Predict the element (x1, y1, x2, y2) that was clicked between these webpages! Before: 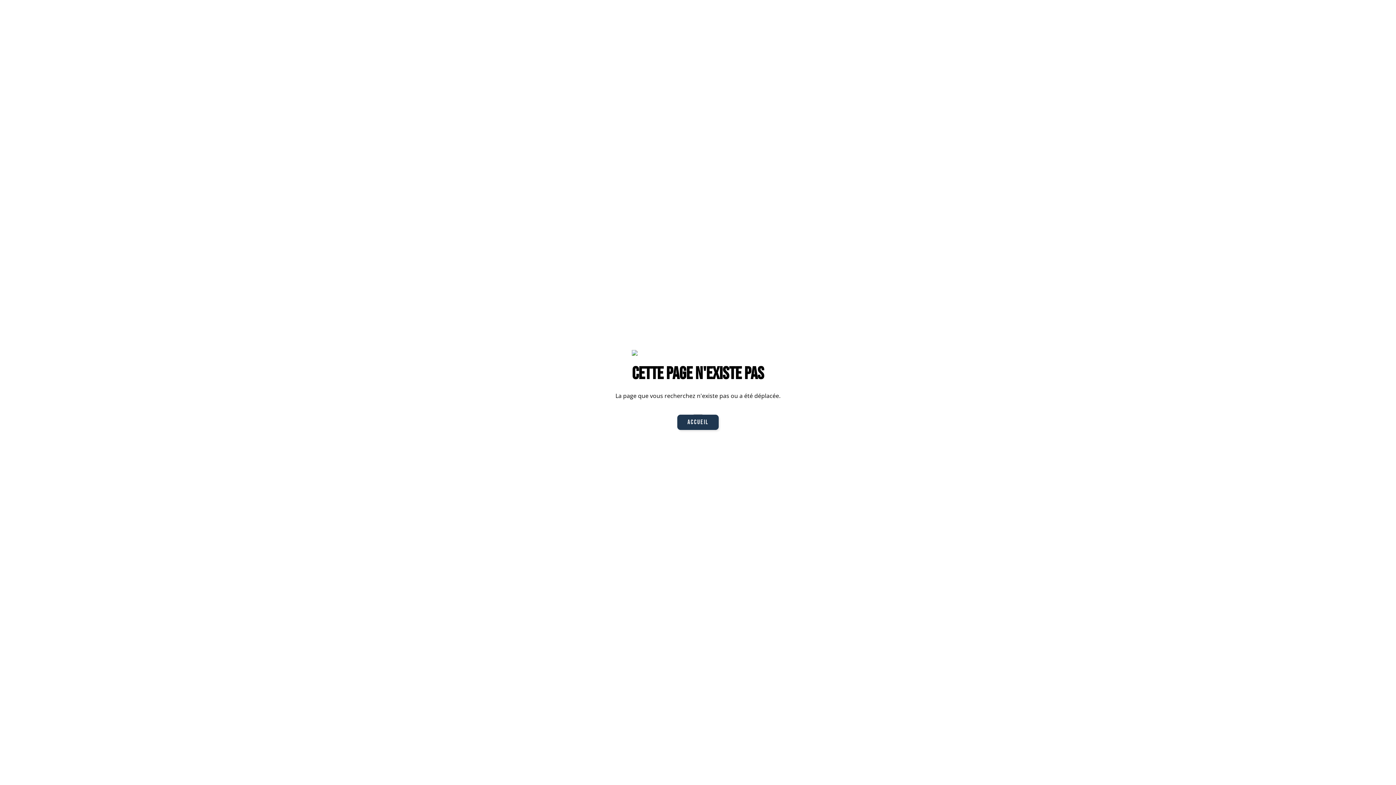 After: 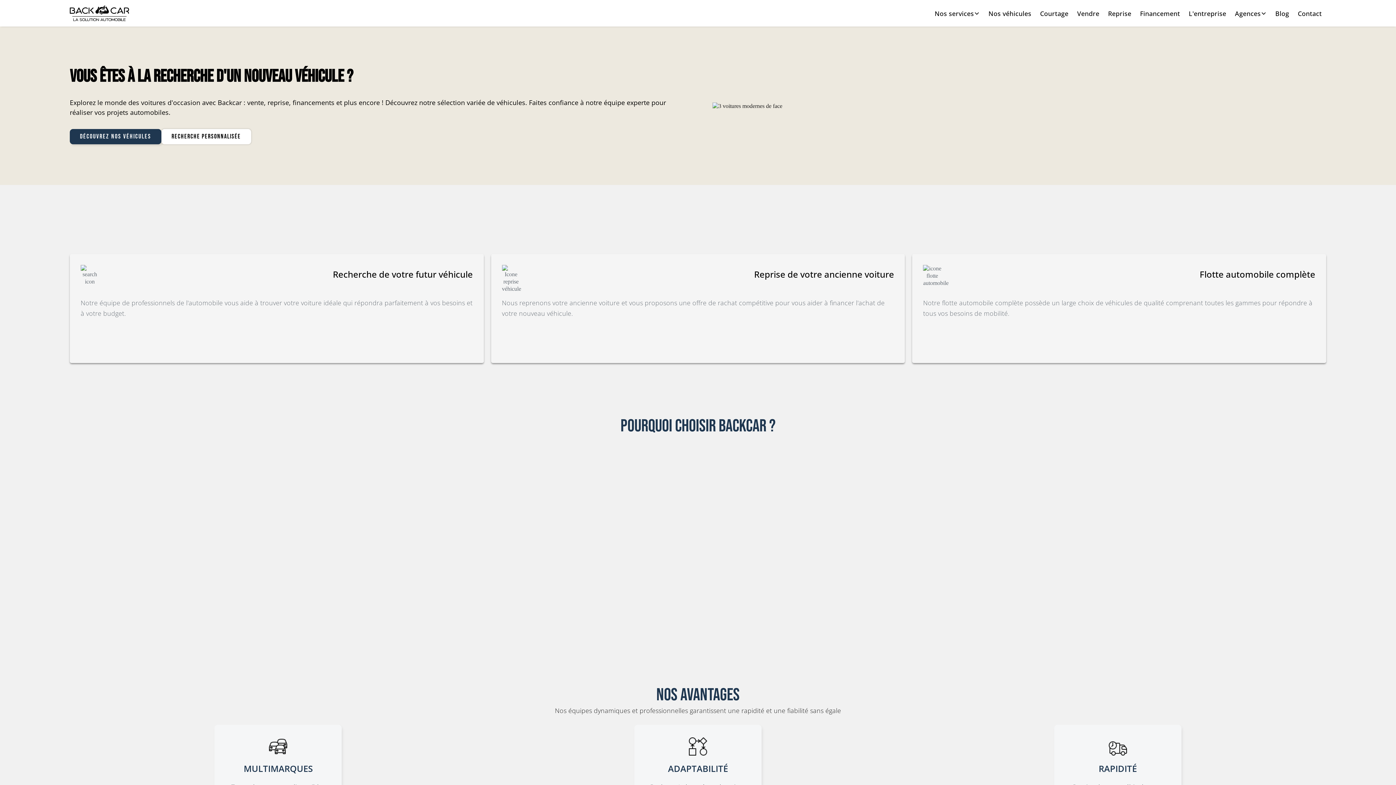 Action: label: Accueil bbox: (677, 414, 718, 430)